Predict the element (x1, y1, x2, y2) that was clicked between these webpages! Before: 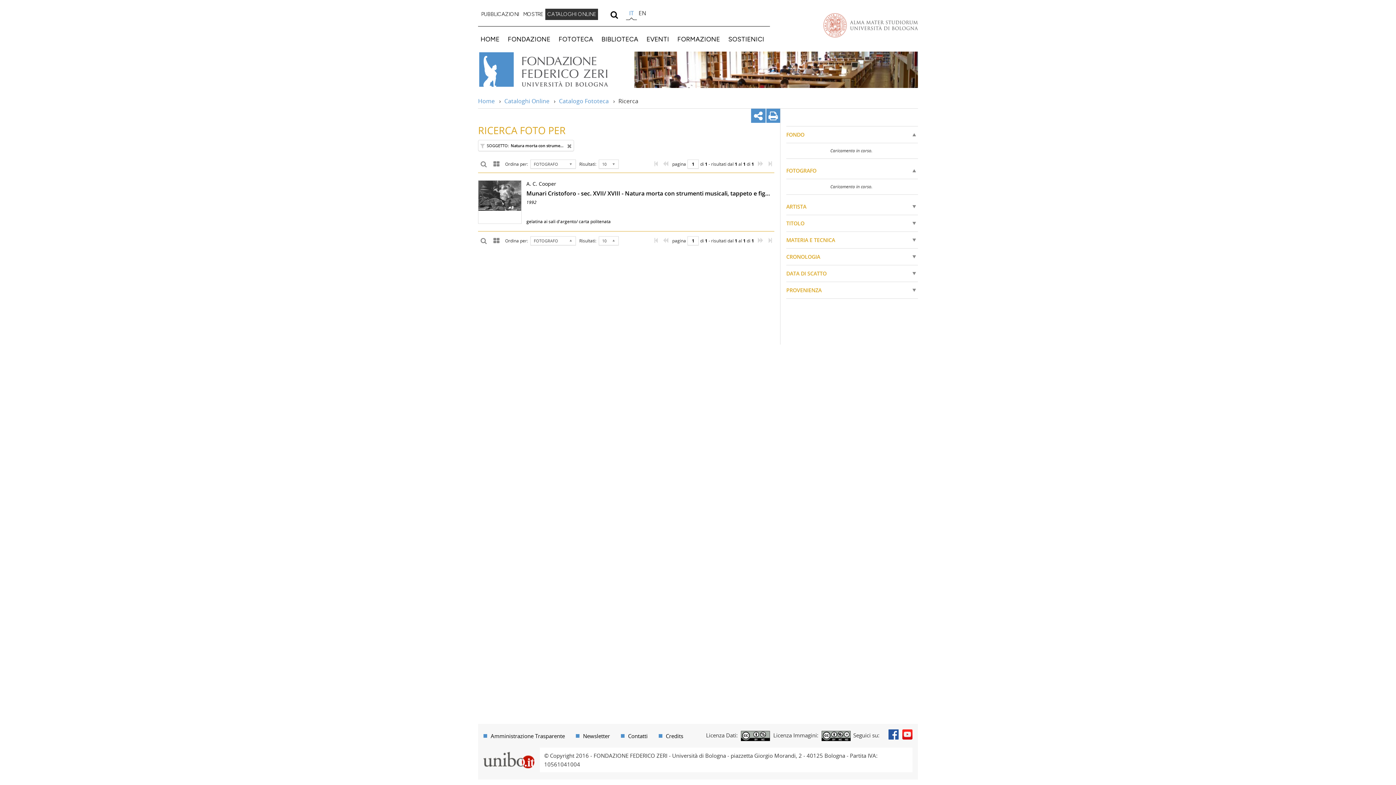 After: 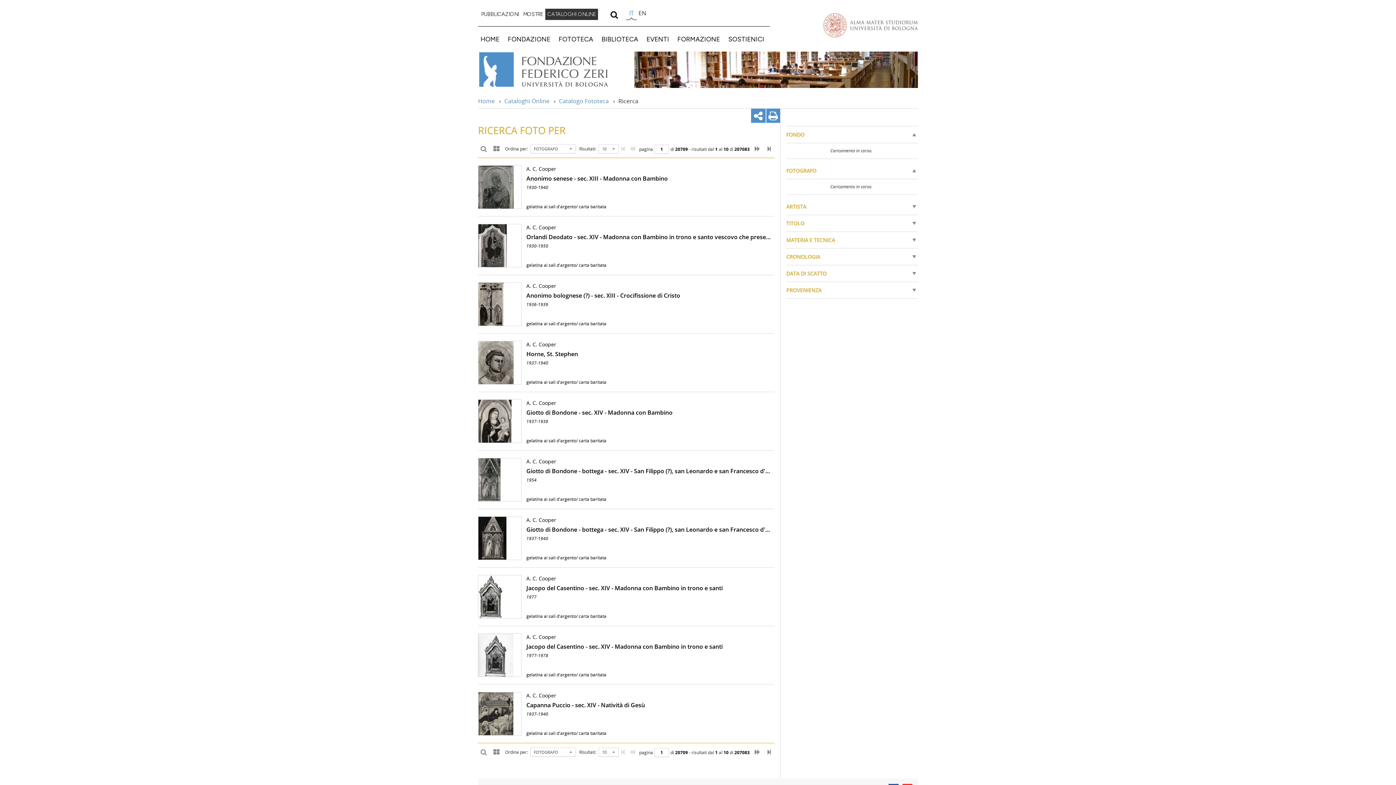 Action: label: SOGGETTONatura morta con strumenti musicali, tappeto e figure femminili bbox: (480, 141, 572, 149)